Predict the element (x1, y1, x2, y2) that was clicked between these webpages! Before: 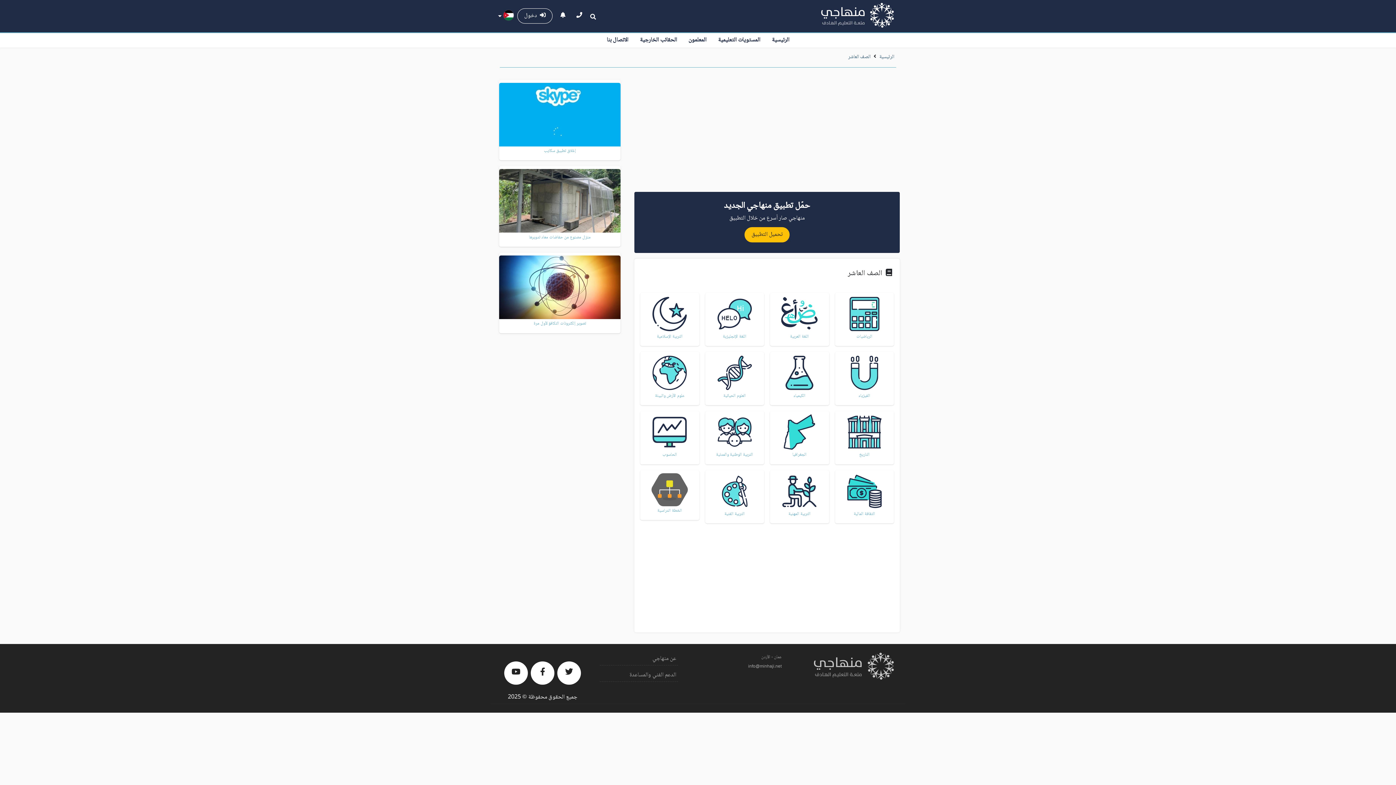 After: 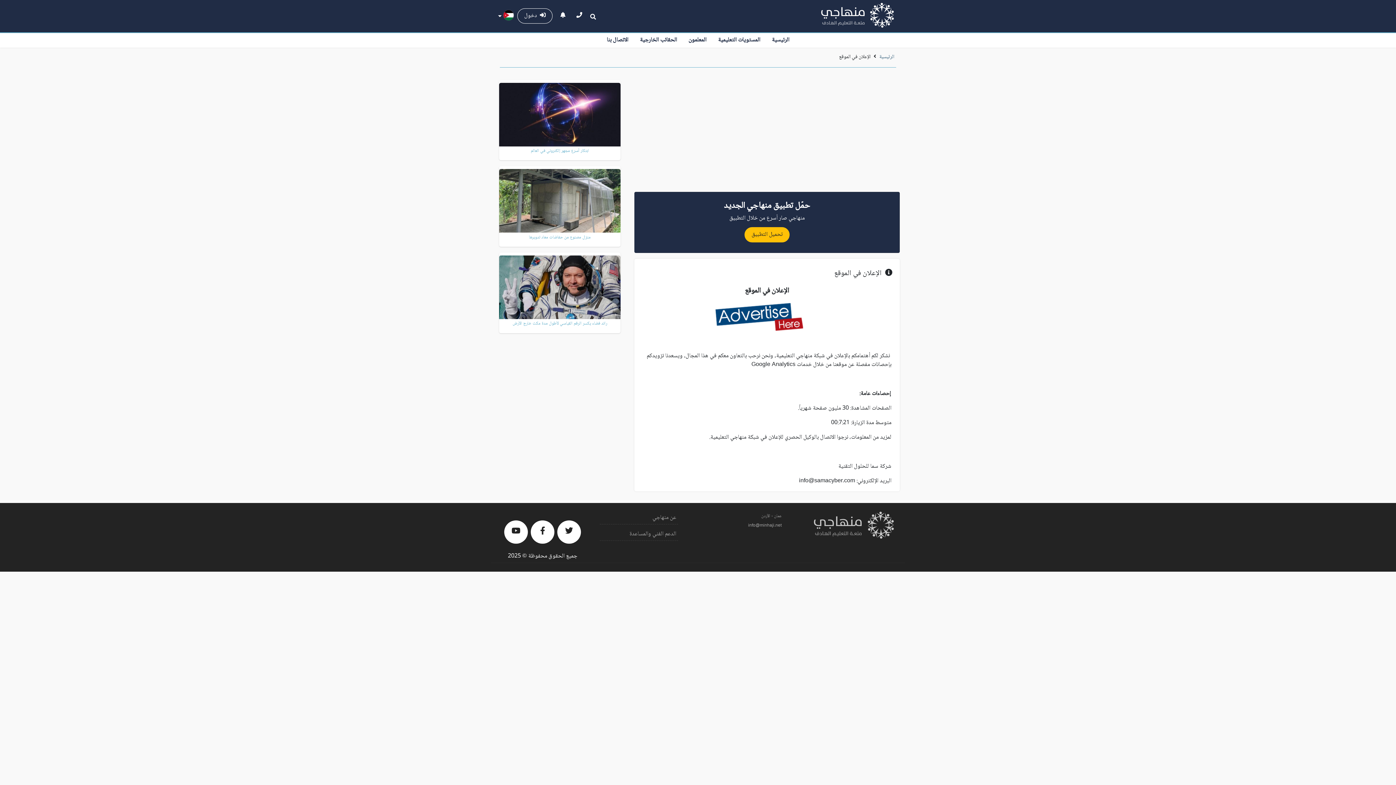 Action: label: الدعم الفني والمساعدة bbox: (629, 670, 676, 680)